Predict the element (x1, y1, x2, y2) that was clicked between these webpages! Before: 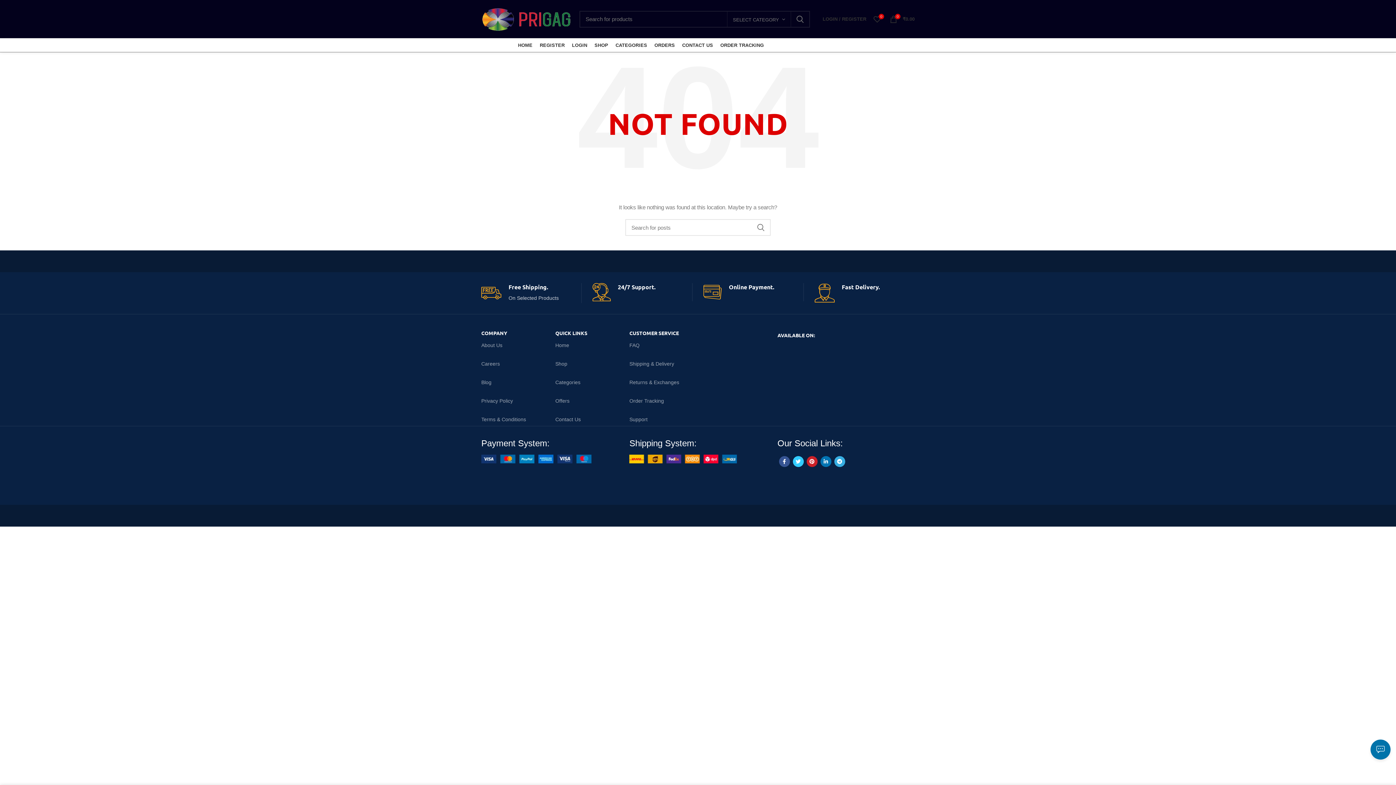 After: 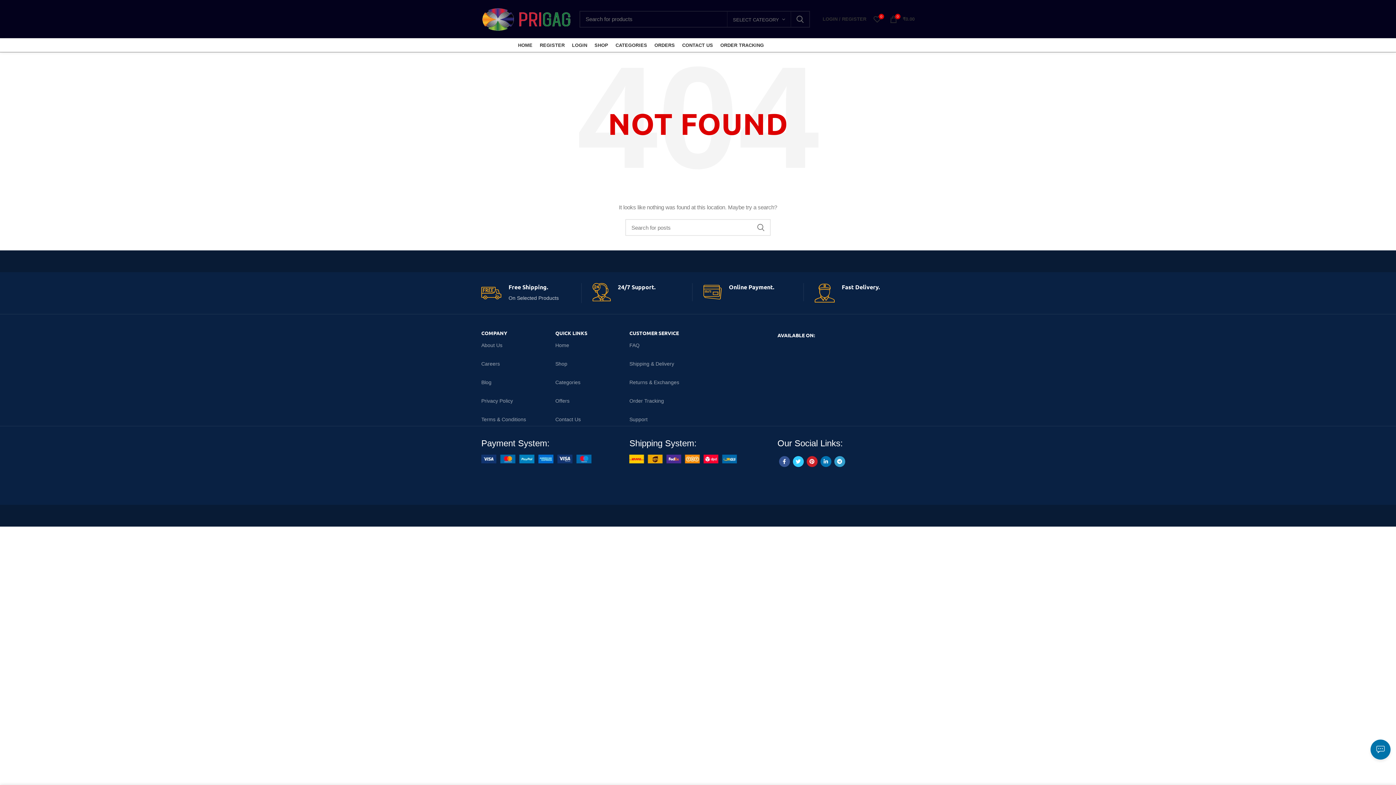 Action: label:  Telegram bbox: (834, 456, 845, 467)